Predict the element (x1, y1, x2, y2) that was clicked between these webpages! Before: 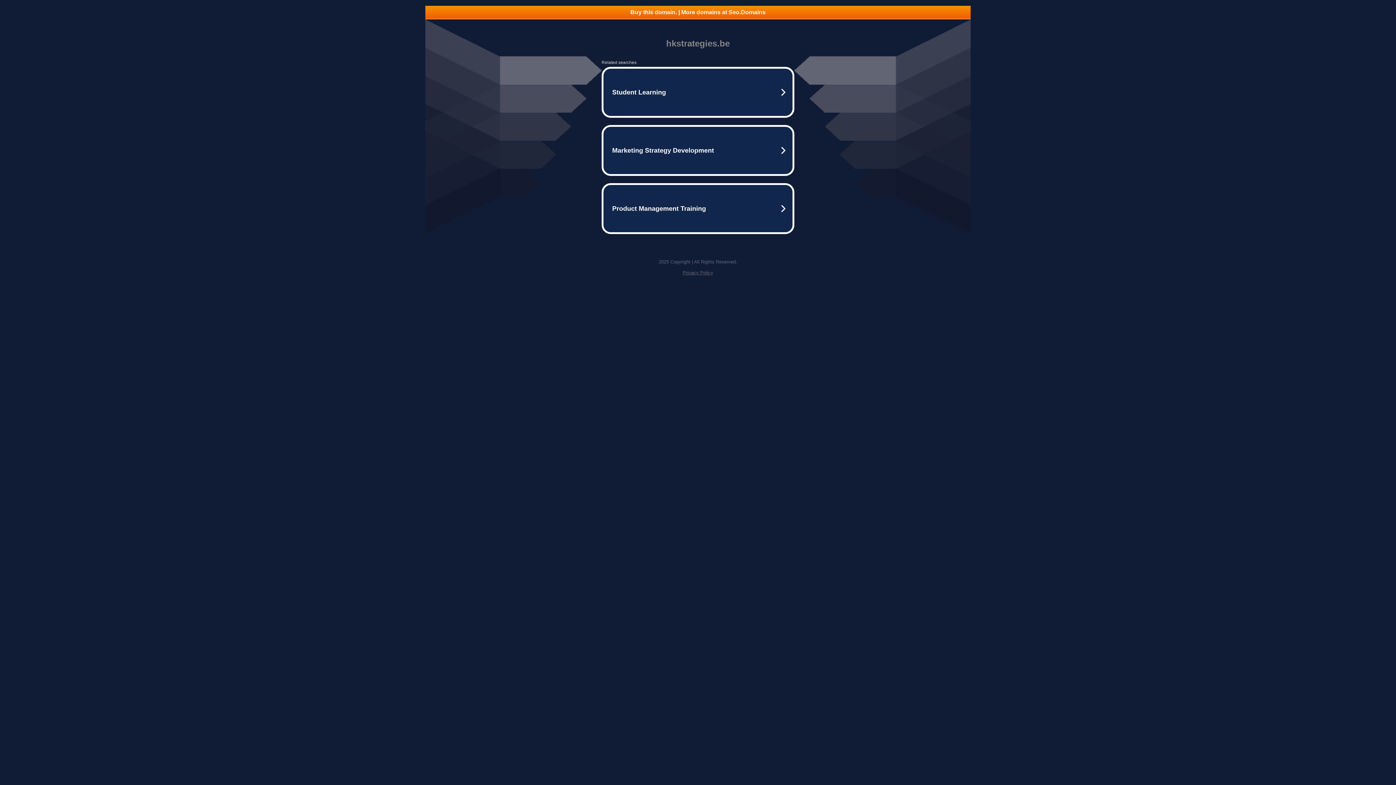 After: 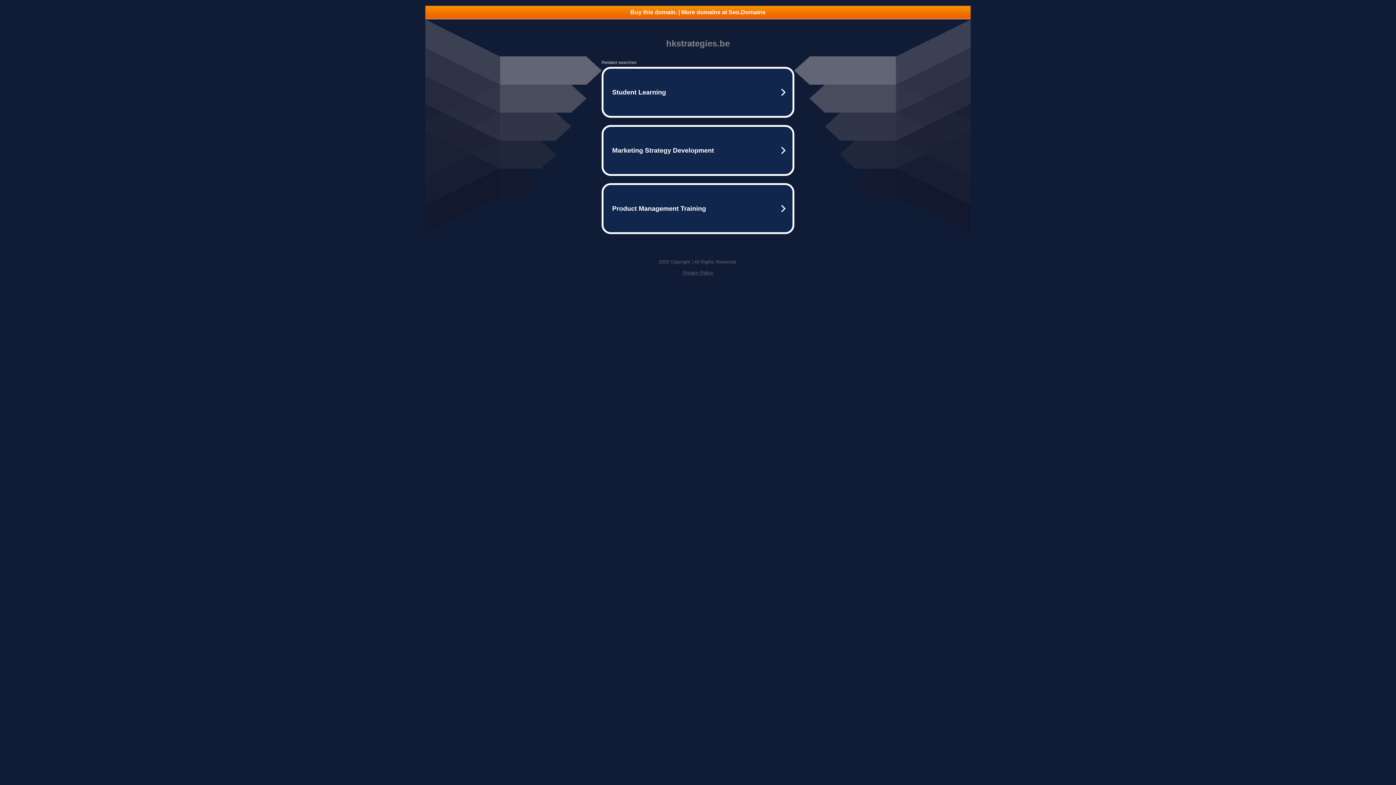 Action: bbox: (425, 5, 970, 18) label: Buy this domain. | More domains at Seo.Domains